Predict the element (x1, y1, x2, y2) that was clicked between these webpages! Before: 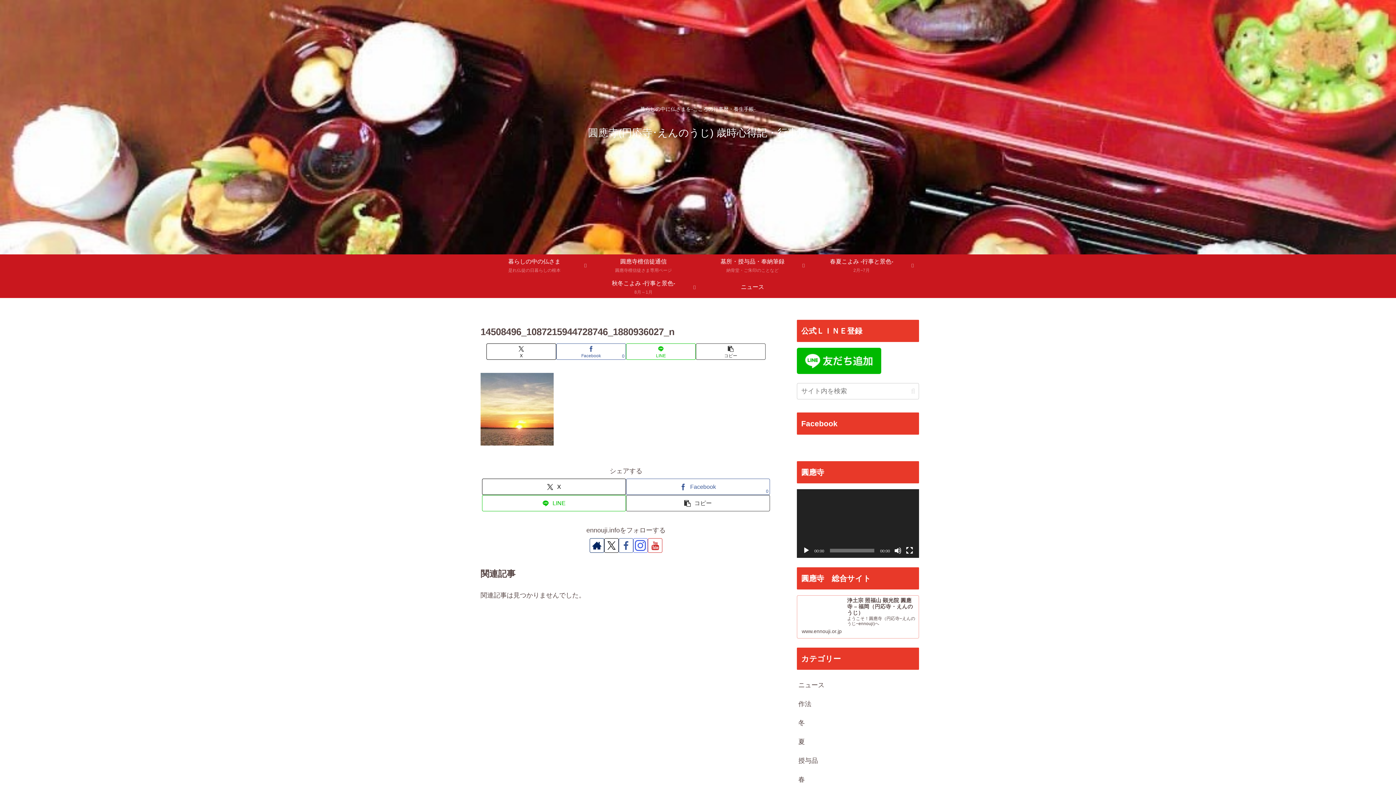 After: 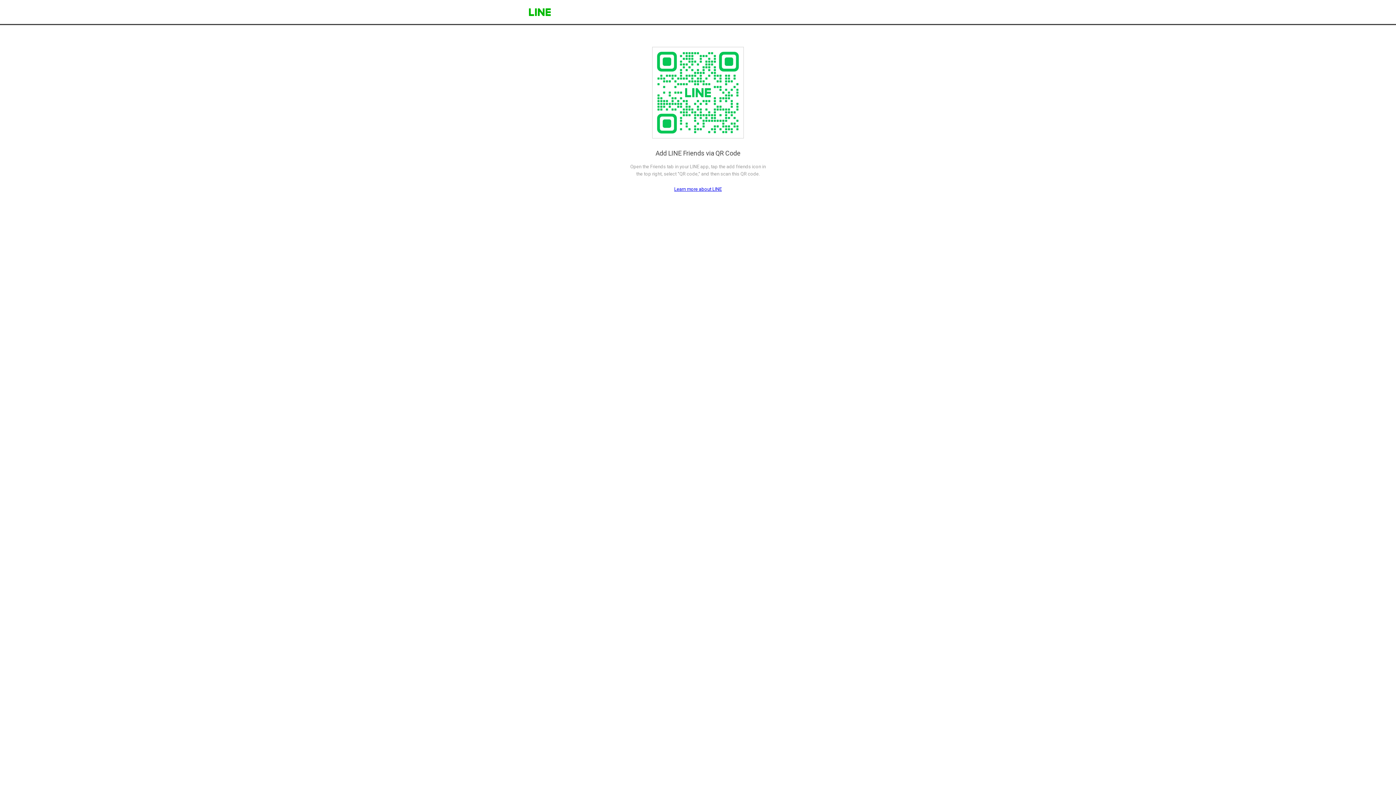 Action: bbox: (797, 357, 881, 364)